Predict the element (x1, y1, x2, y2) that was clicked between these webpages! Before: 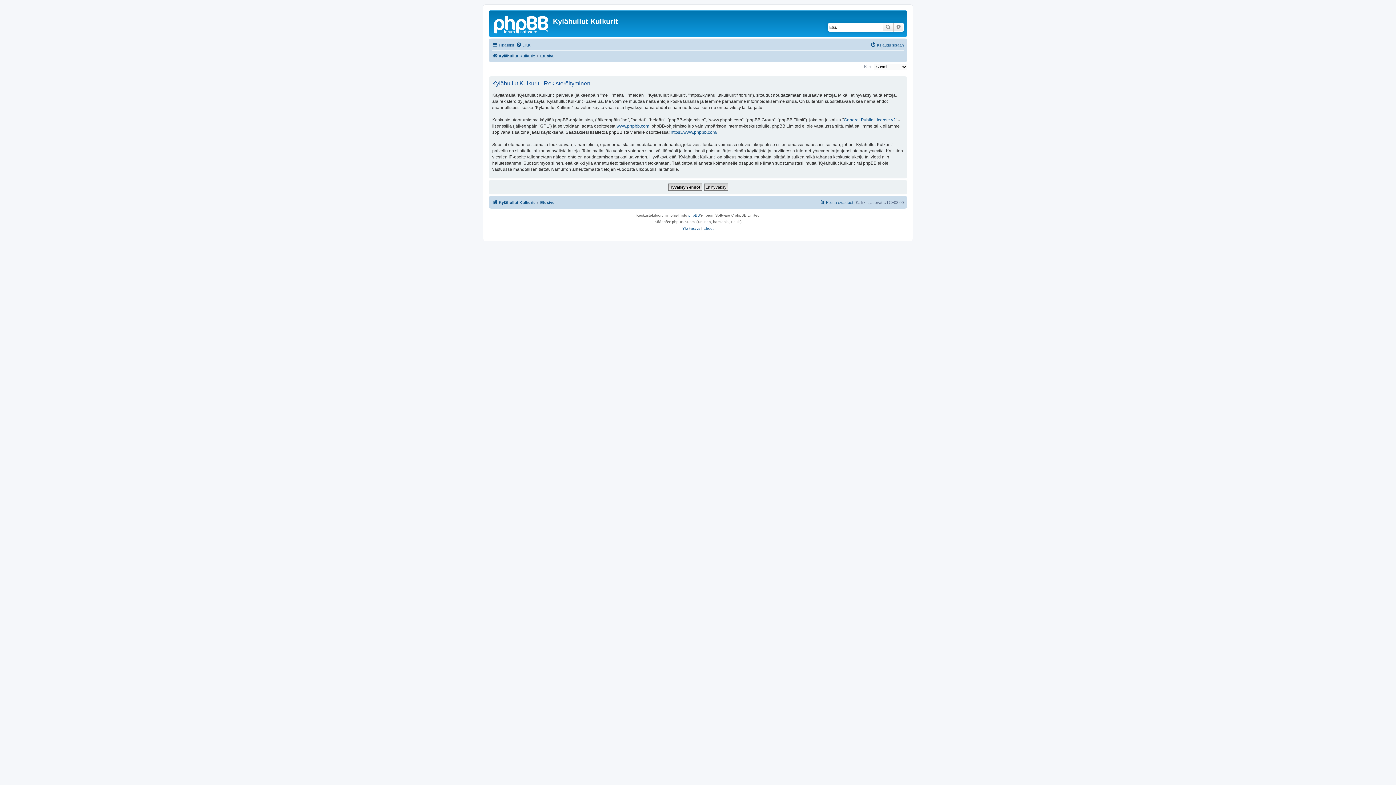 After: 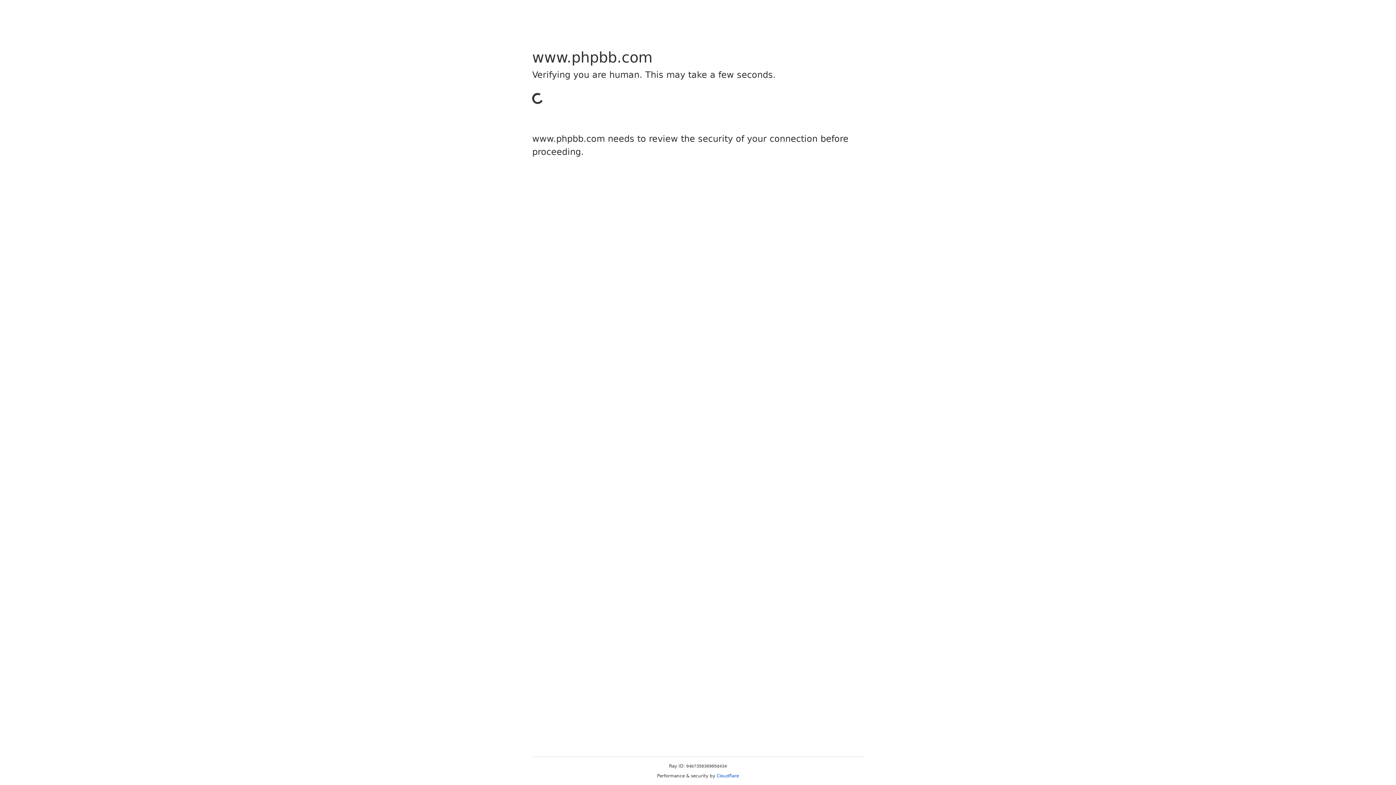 Action: bbox: (670, 129, 717, 135) label: https://www.phpbb.com/